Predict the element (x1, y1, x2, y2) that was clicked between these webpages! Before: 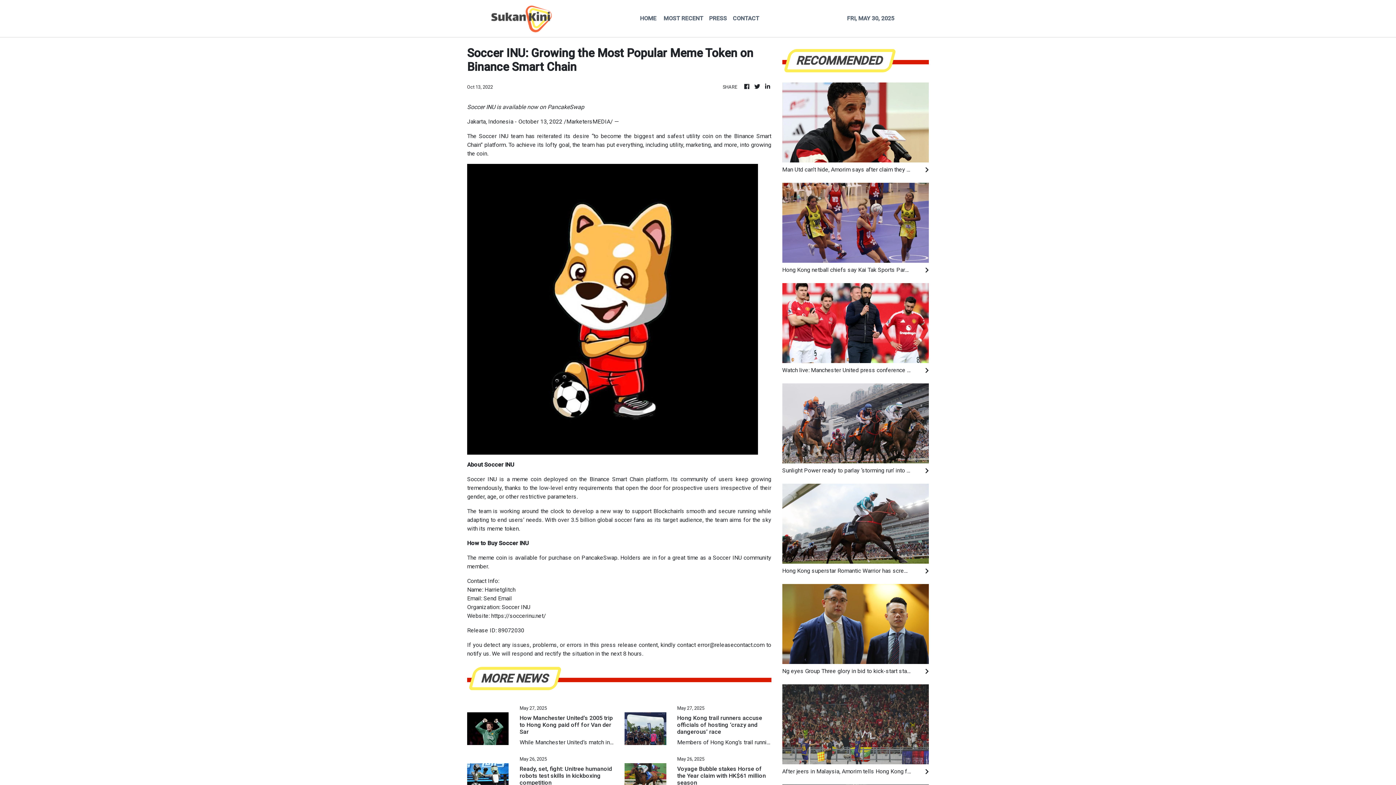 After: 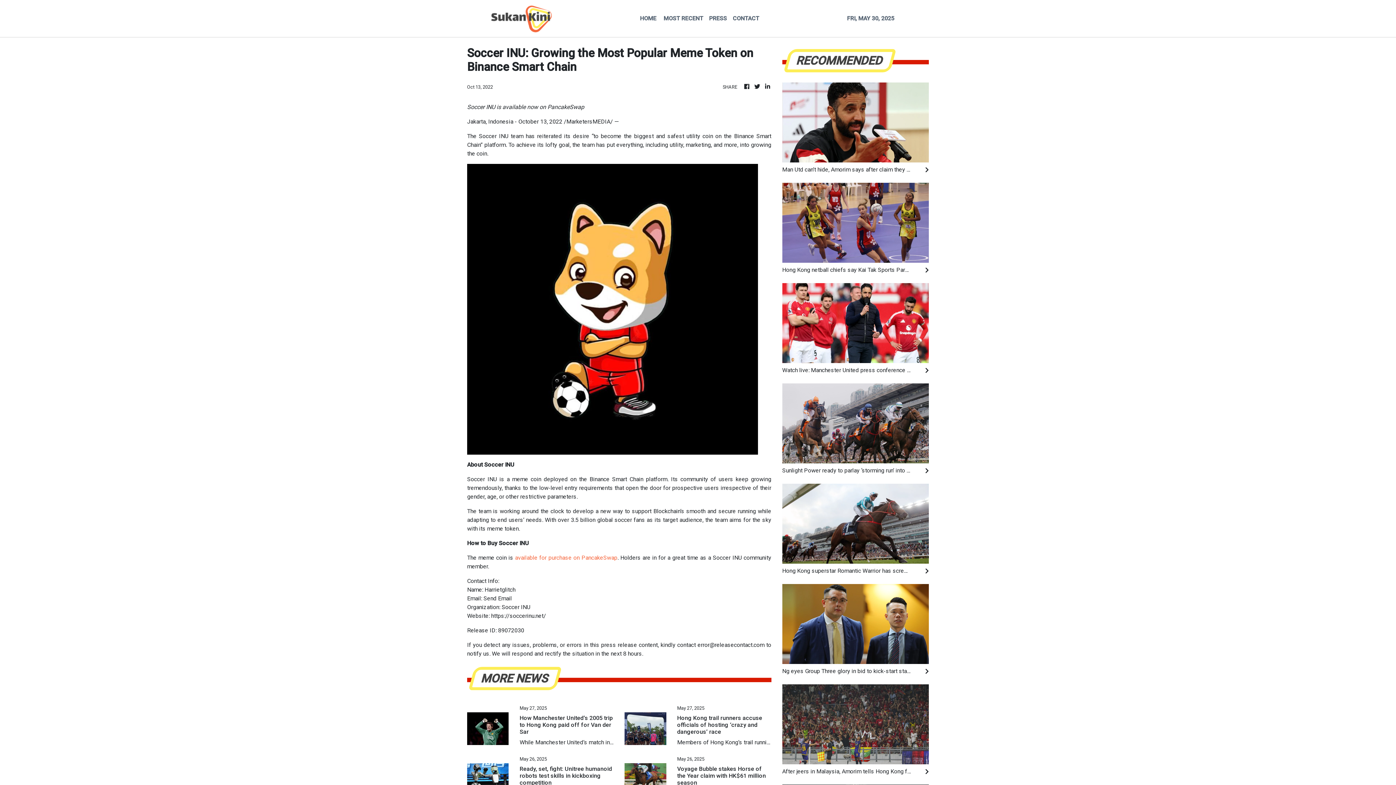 Action: bbox: (515, 554, 617, 561) label: available for purchase on PancakeSwap